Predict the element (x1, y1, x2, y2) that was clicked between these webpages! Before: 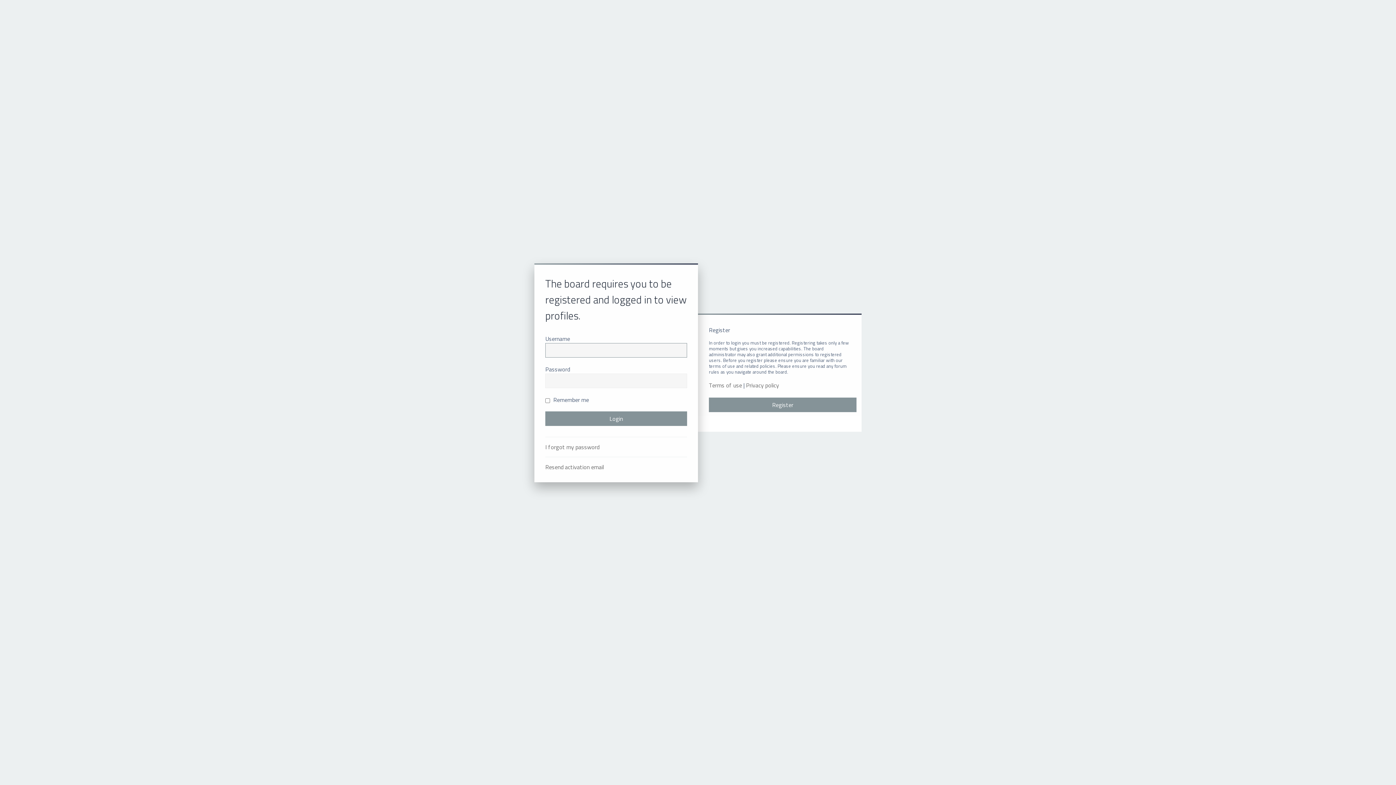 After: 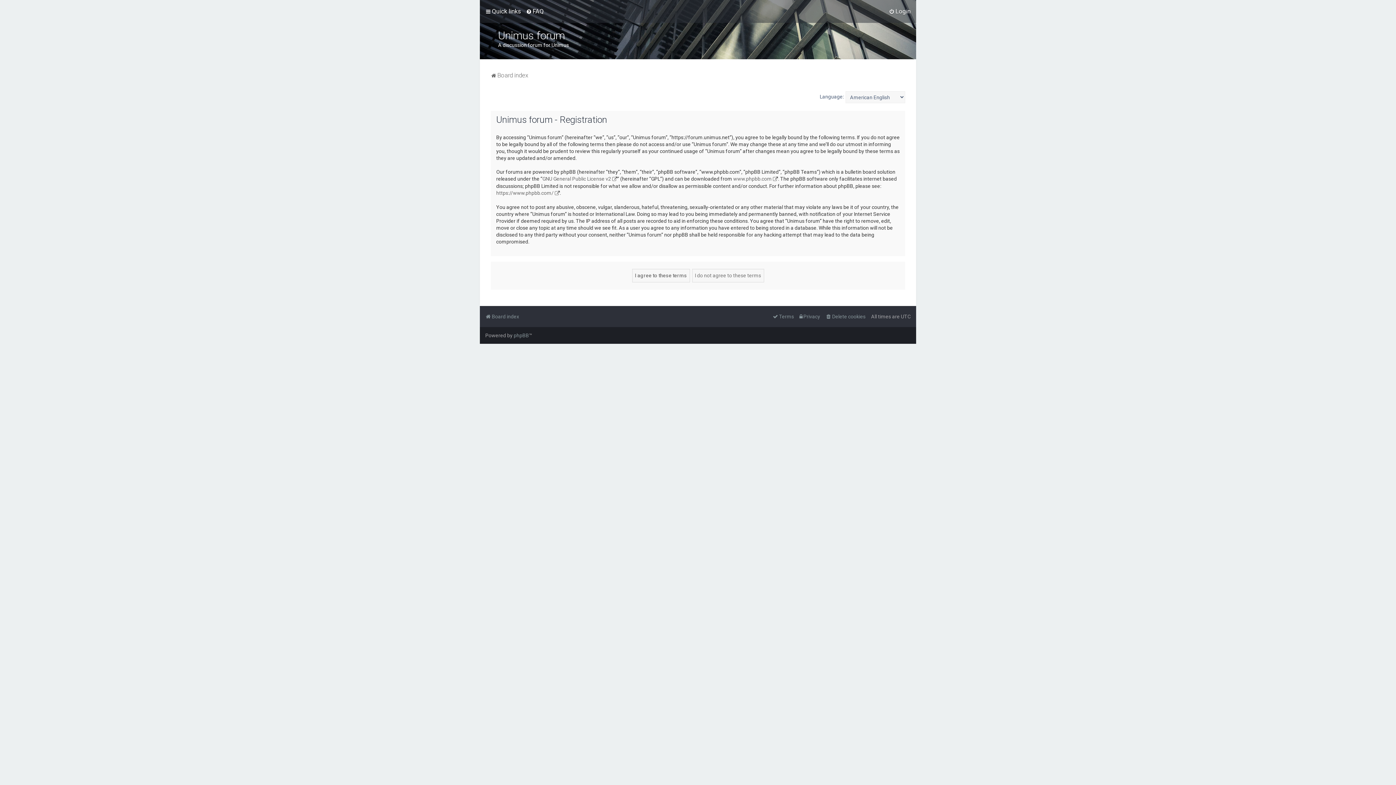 Action: label: Register bbox: (709, 397, 856, 412)